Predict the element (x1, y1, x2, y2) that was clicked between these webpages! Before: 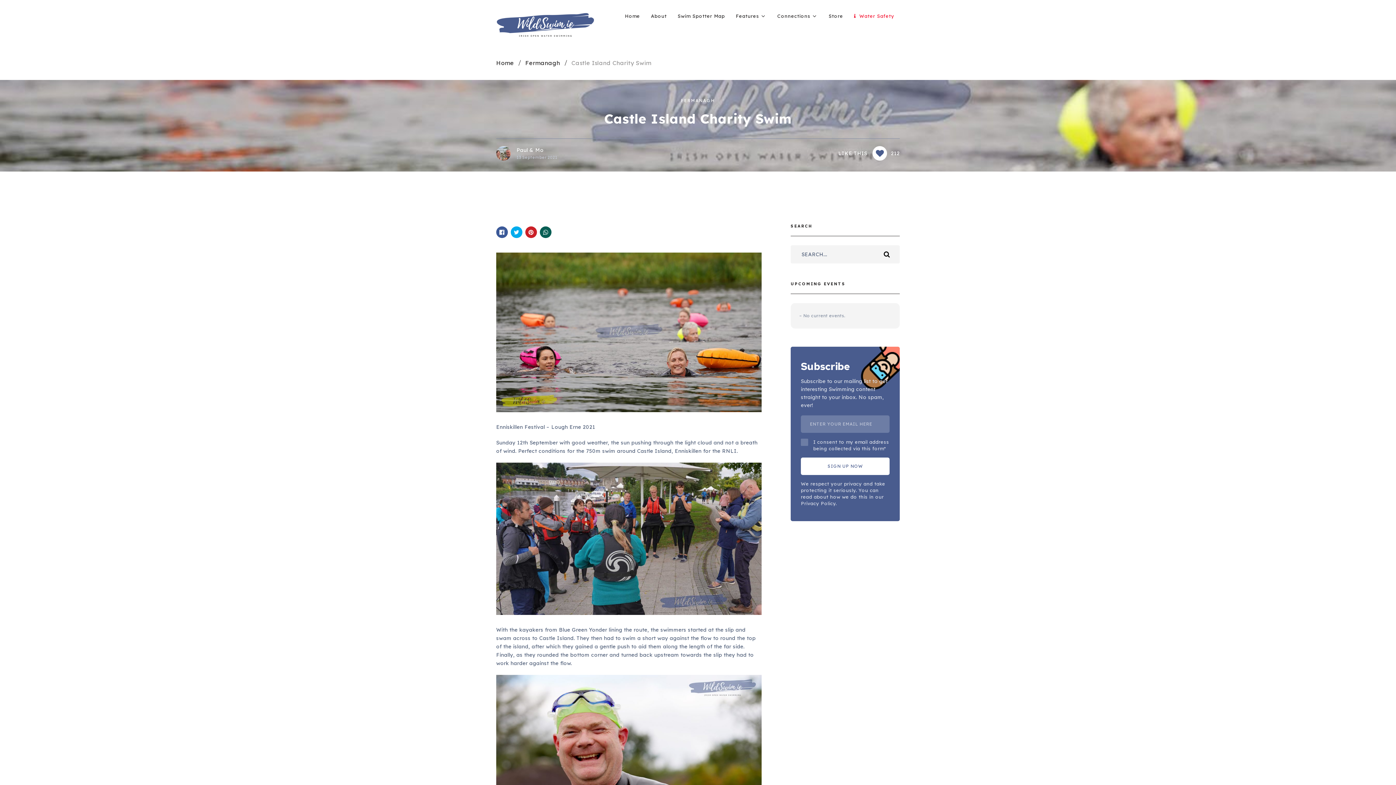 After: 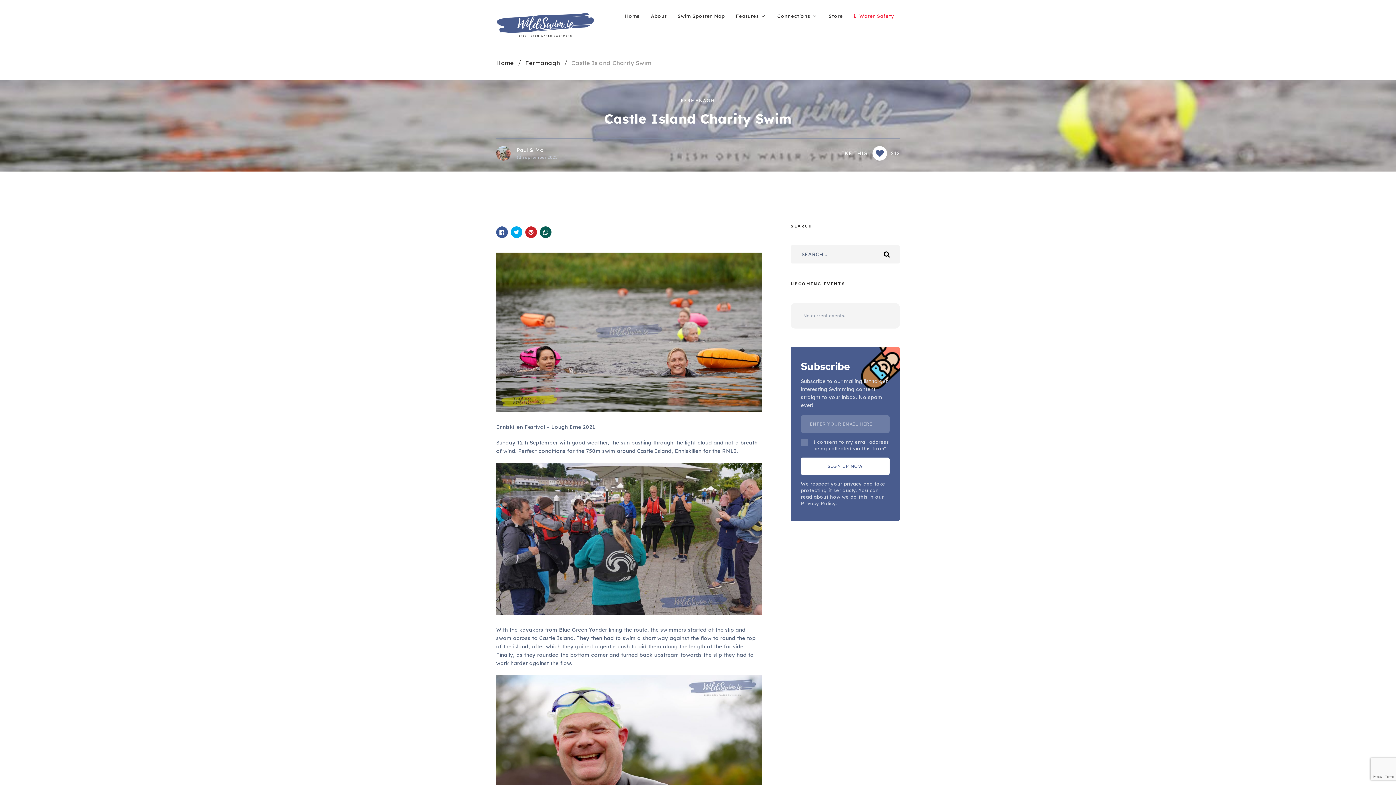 Action: bbox: (525, 224, 540, 238)